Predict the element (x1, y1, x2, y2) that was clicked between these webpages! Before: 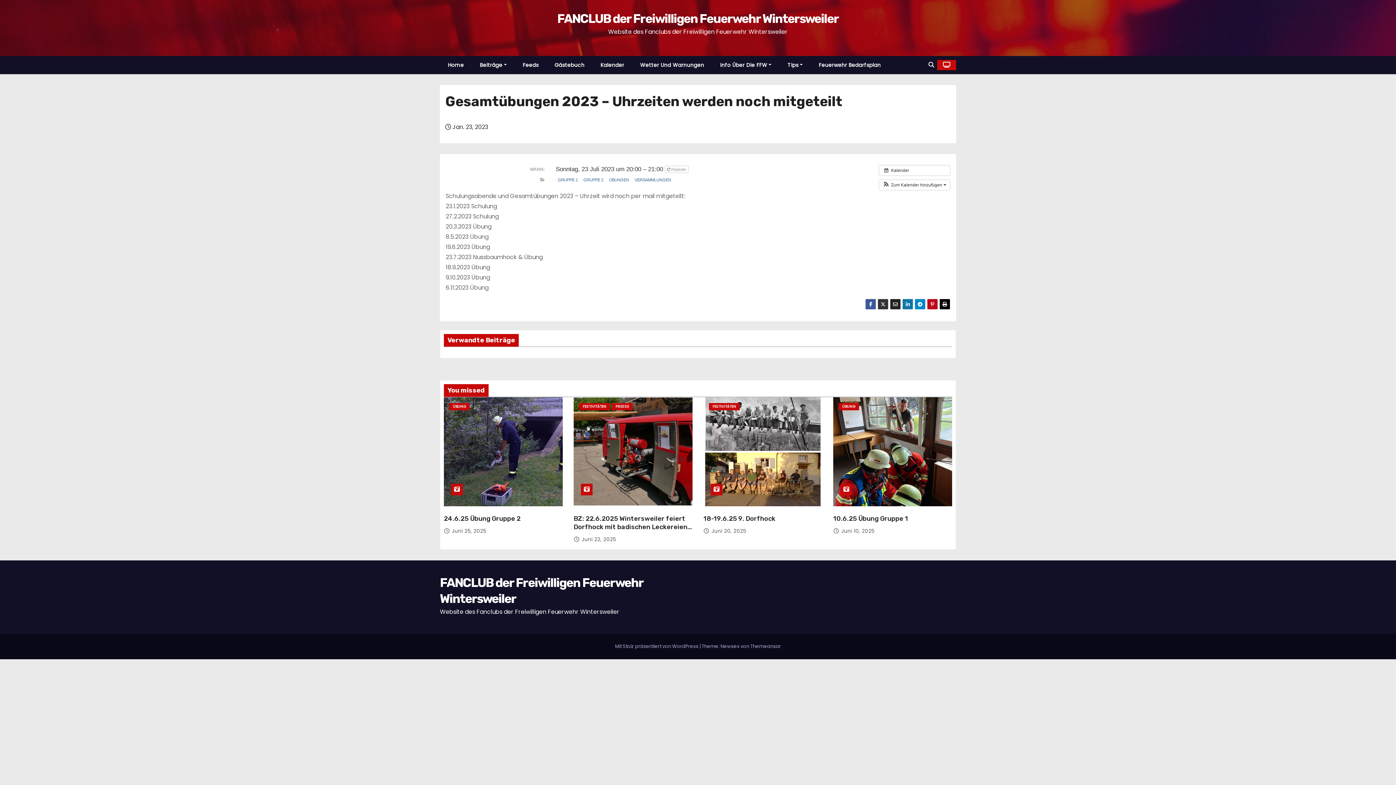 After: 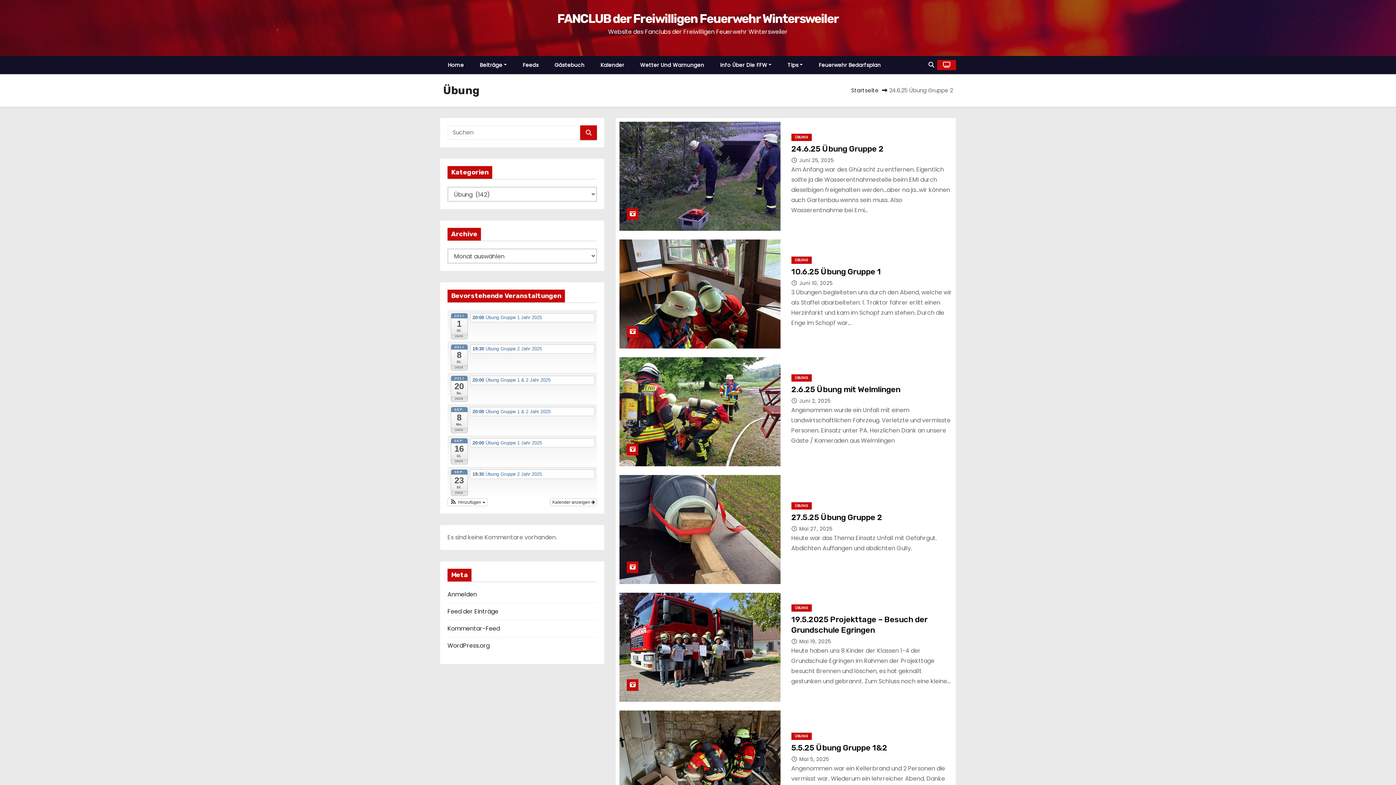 Action: label: ÜBUNG bbox: (838, 403, 859, 410)